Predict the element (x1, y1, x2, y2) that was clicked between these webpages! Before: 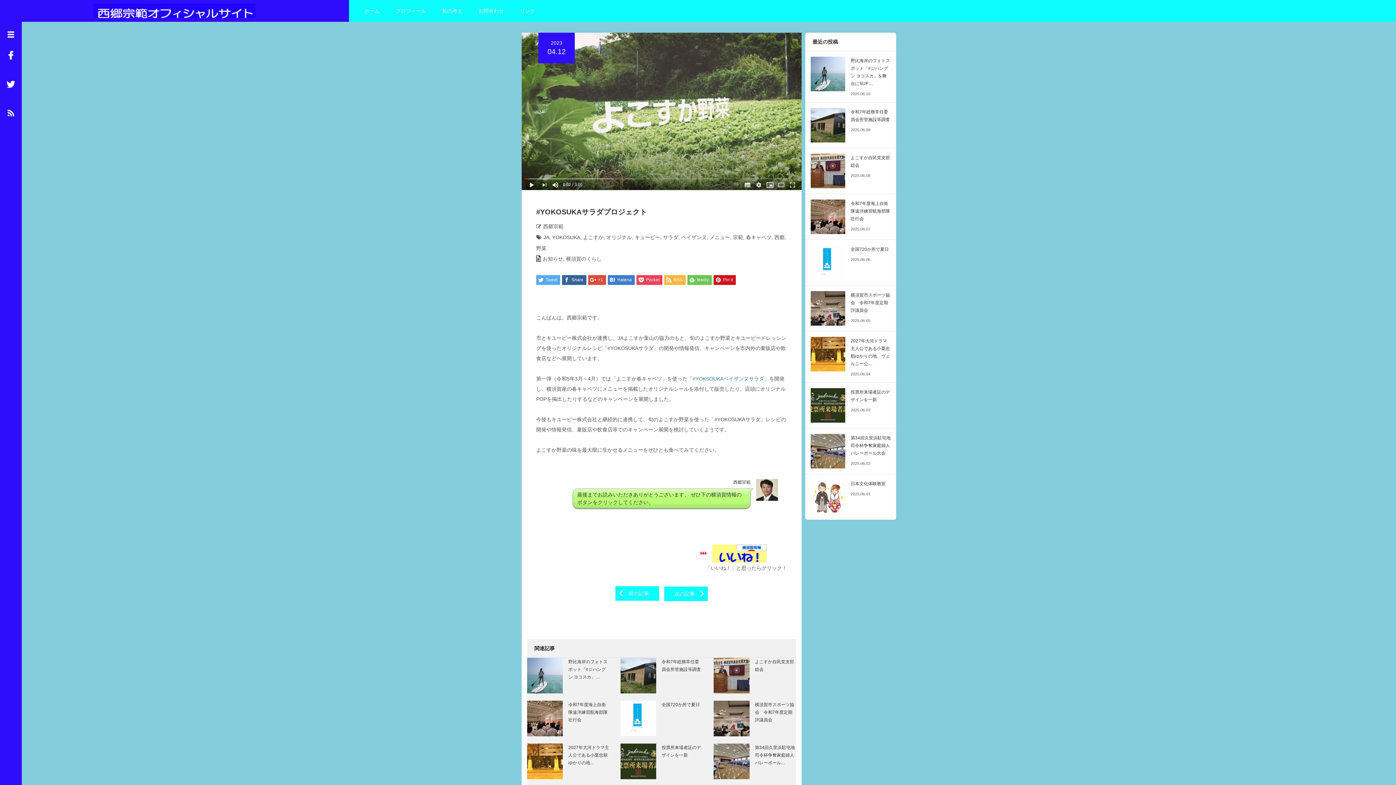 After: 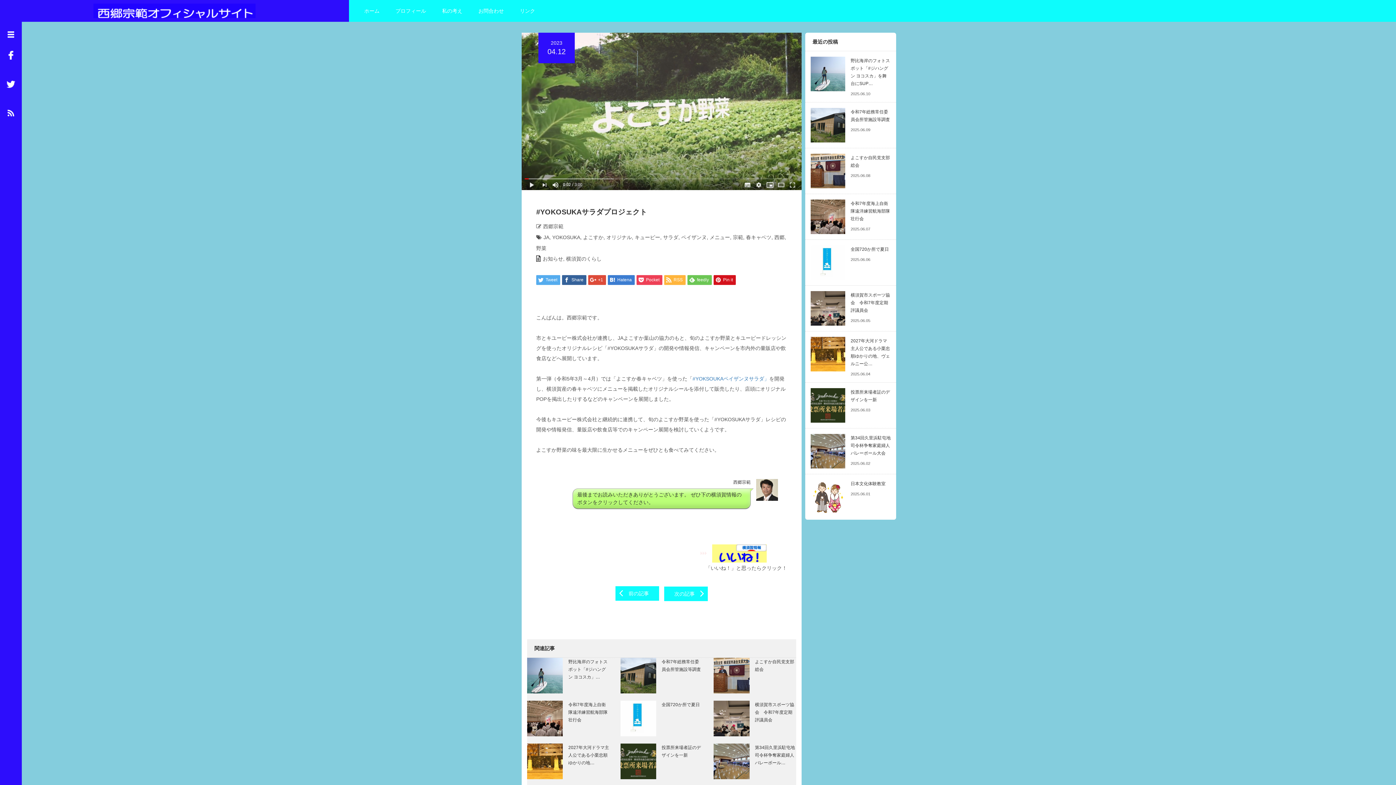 Action: bbox: (0, 50, 21, 72)